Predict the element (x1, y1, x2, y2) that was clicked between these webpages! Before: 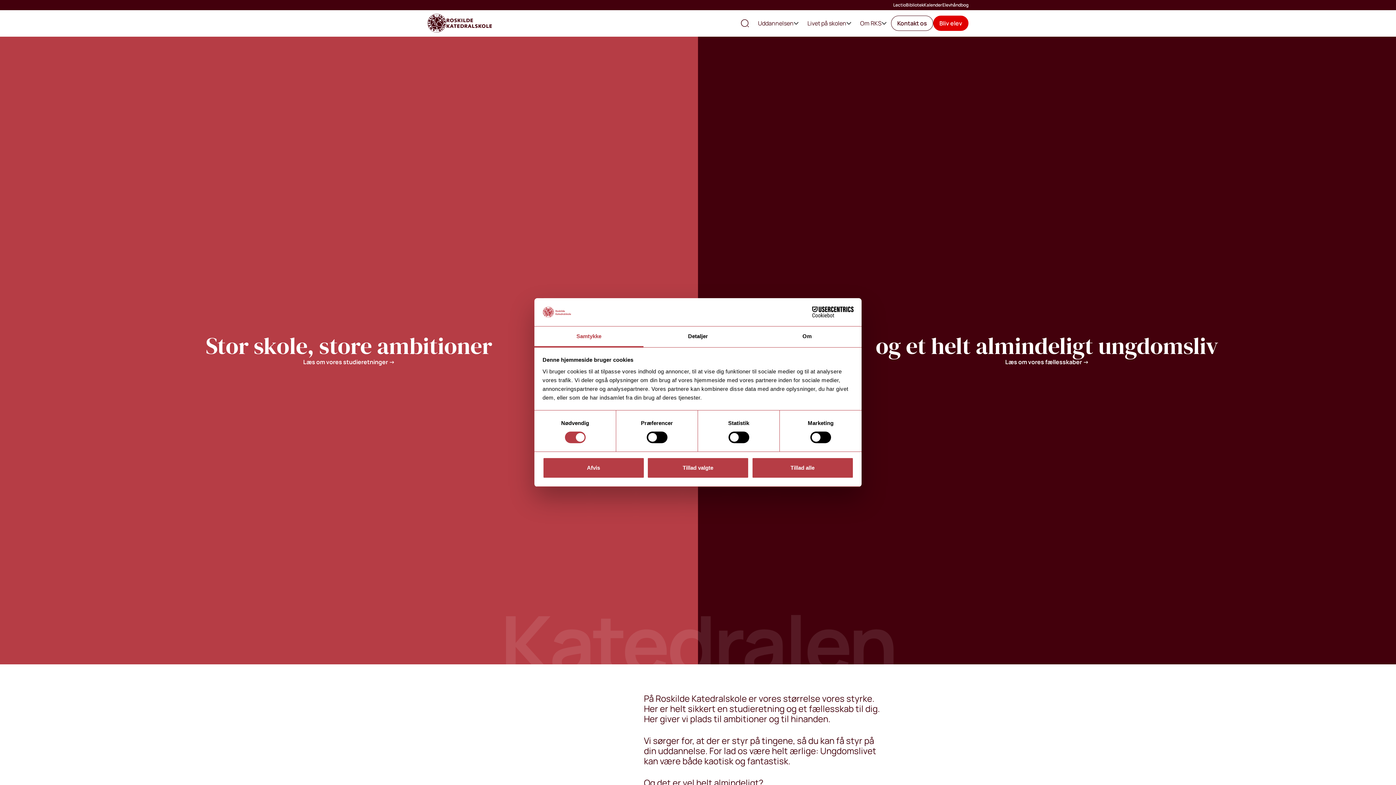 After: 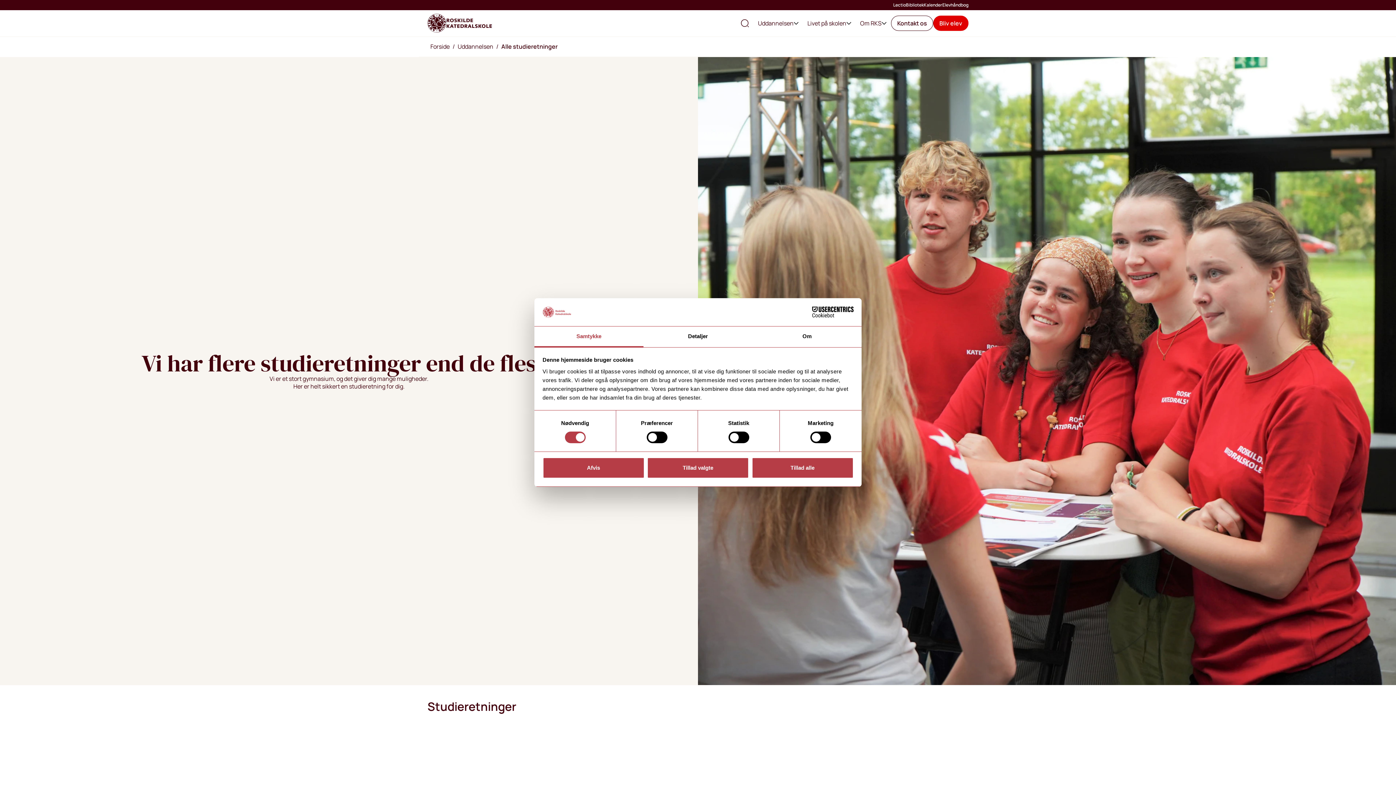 Action: label: Læs om vores studieretninger → bbox: (300, 355, 397, 369)